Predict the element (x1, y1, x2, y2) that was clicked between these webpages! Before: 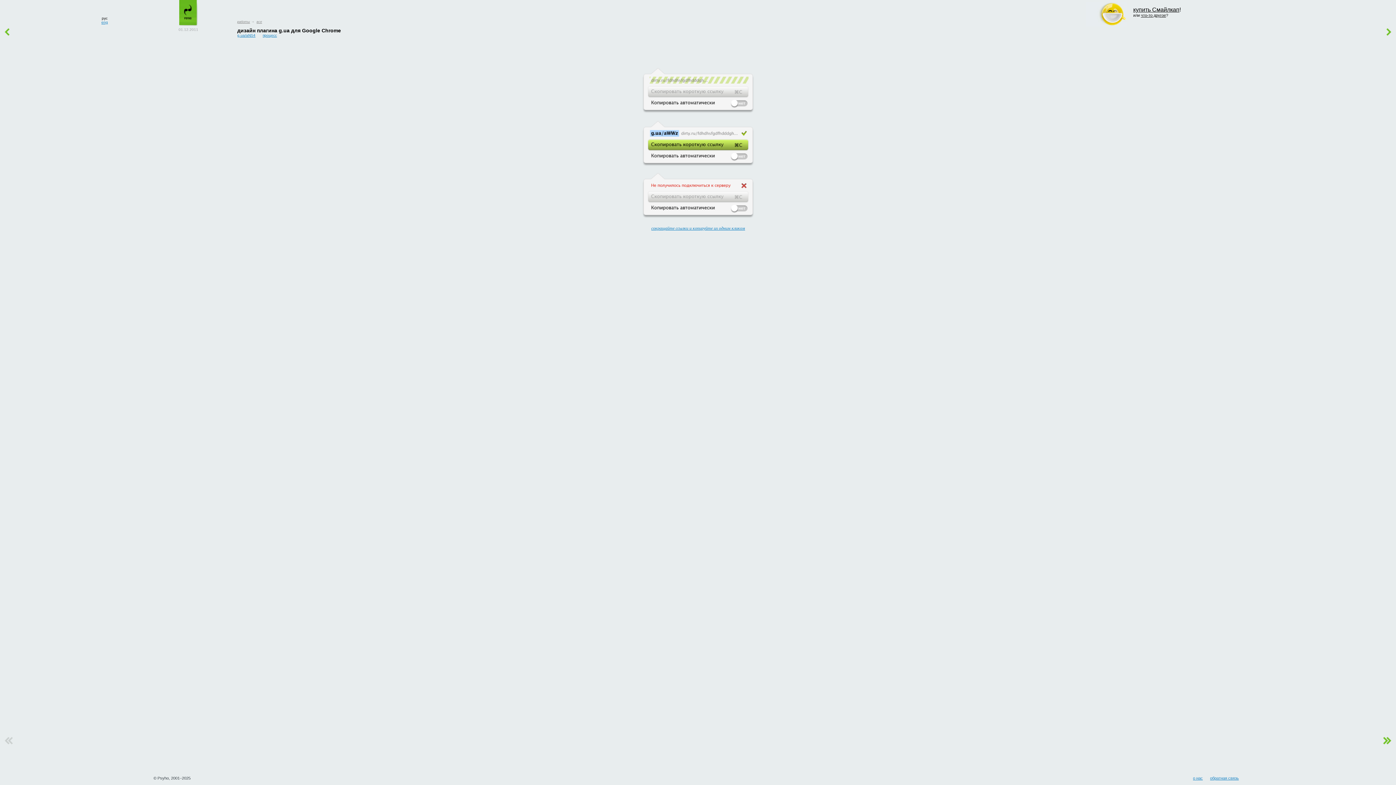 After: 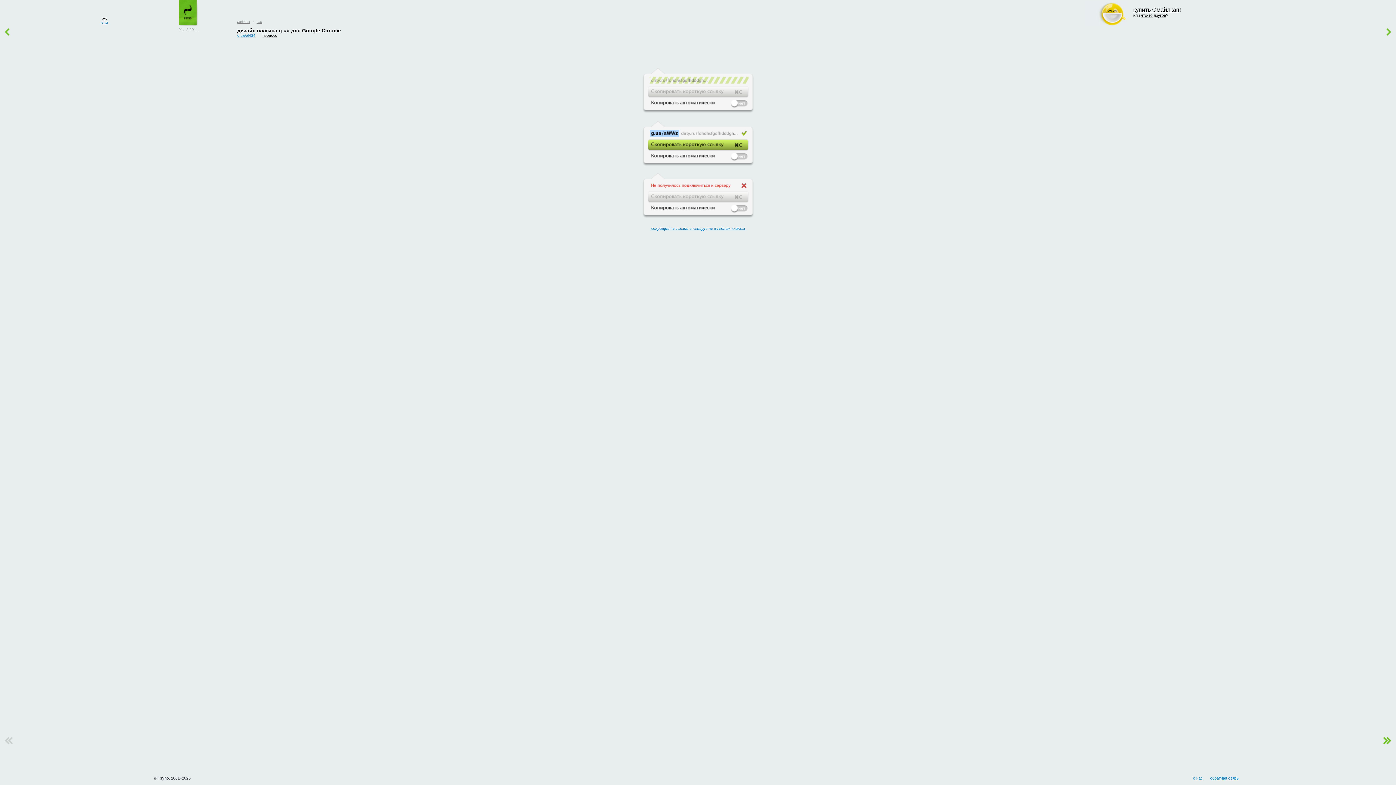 Action: label: процесс bbox: (262, 33, 277, 37)